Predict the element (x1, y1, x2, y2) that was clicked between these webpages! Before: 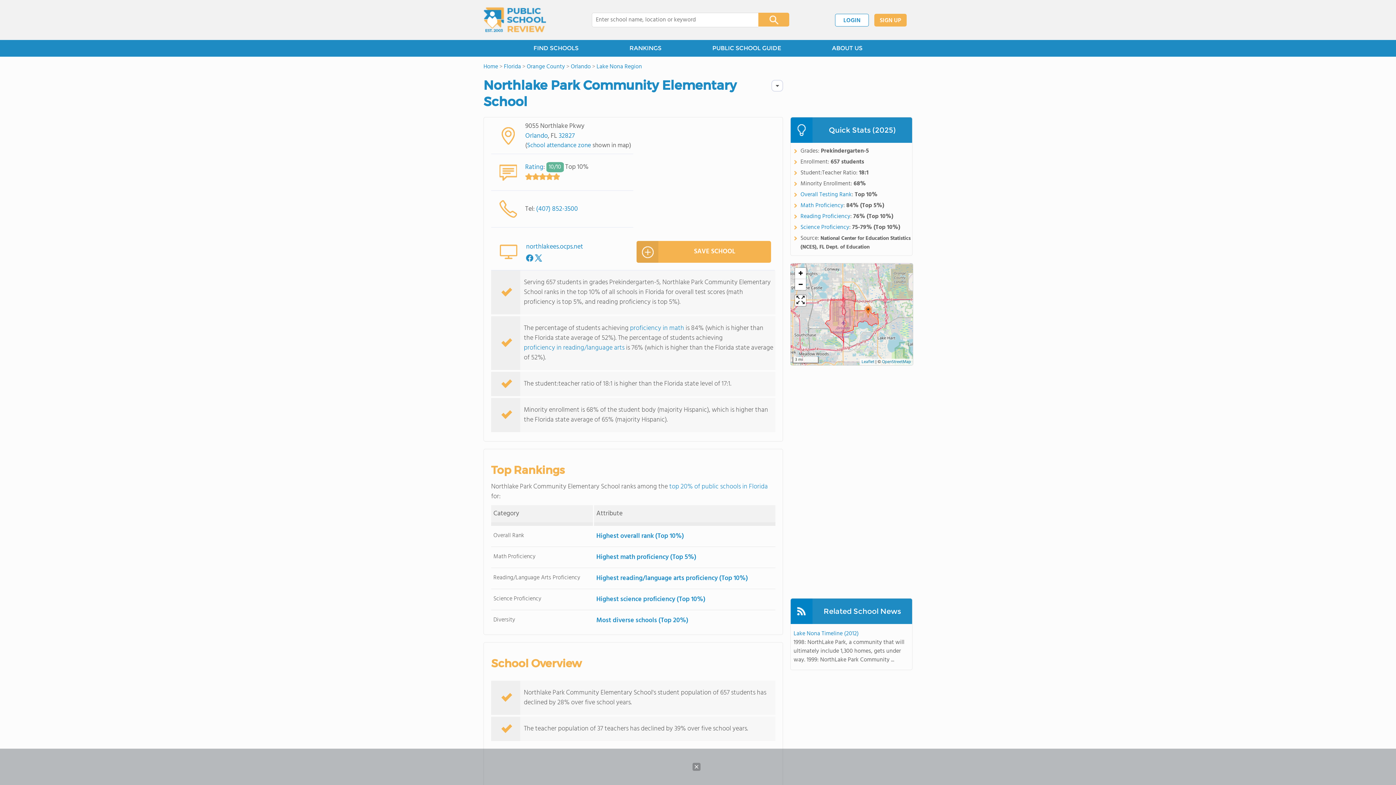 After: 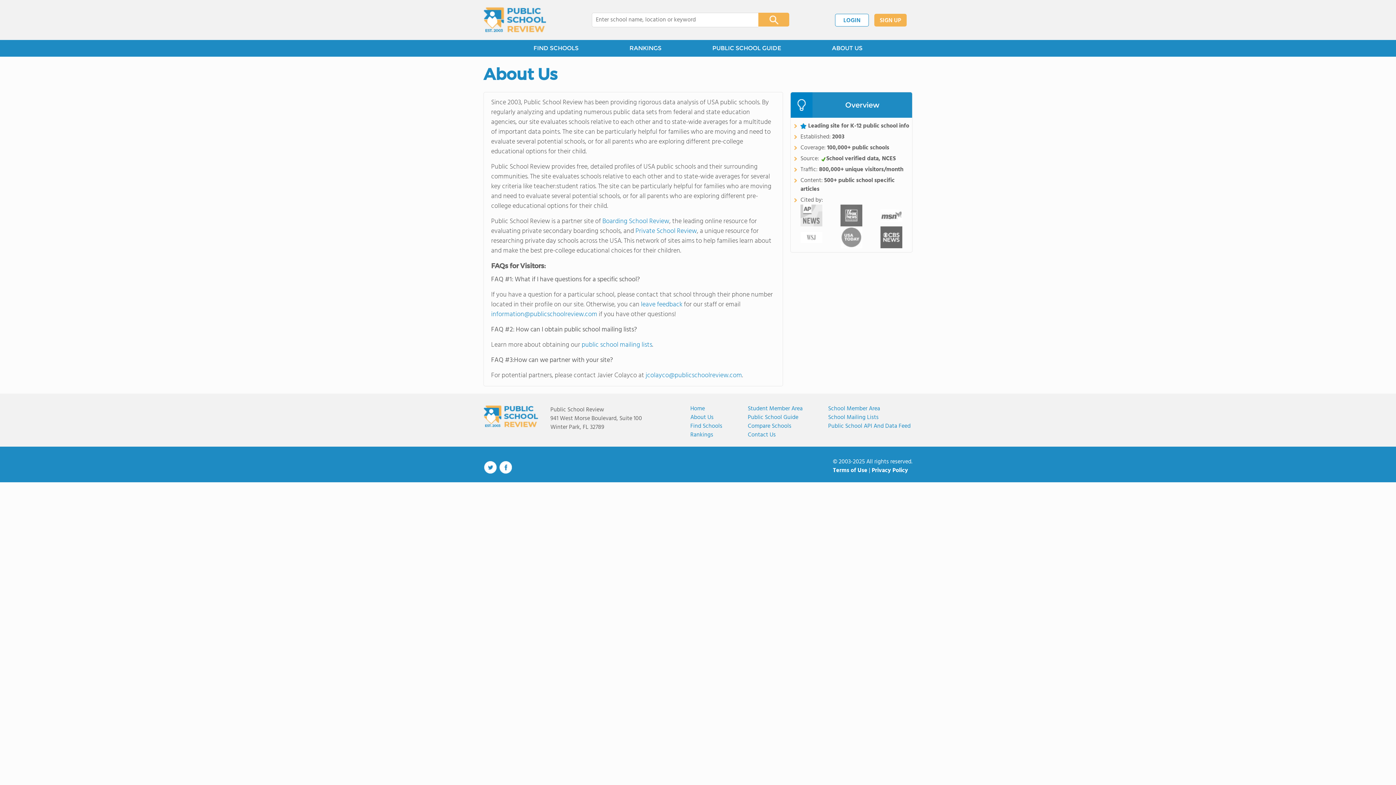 Action: bbox: (806, 40, 888, 56) label: ABOUT US